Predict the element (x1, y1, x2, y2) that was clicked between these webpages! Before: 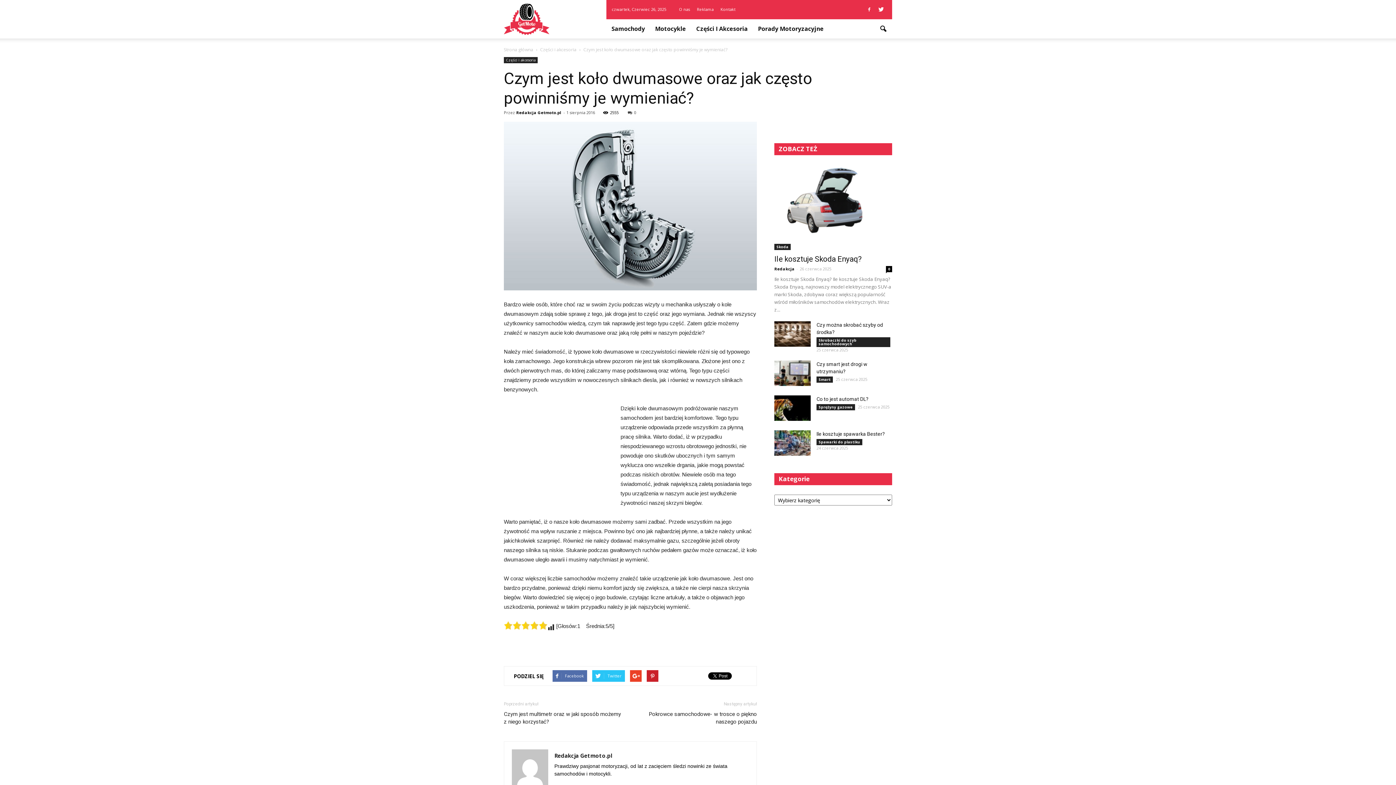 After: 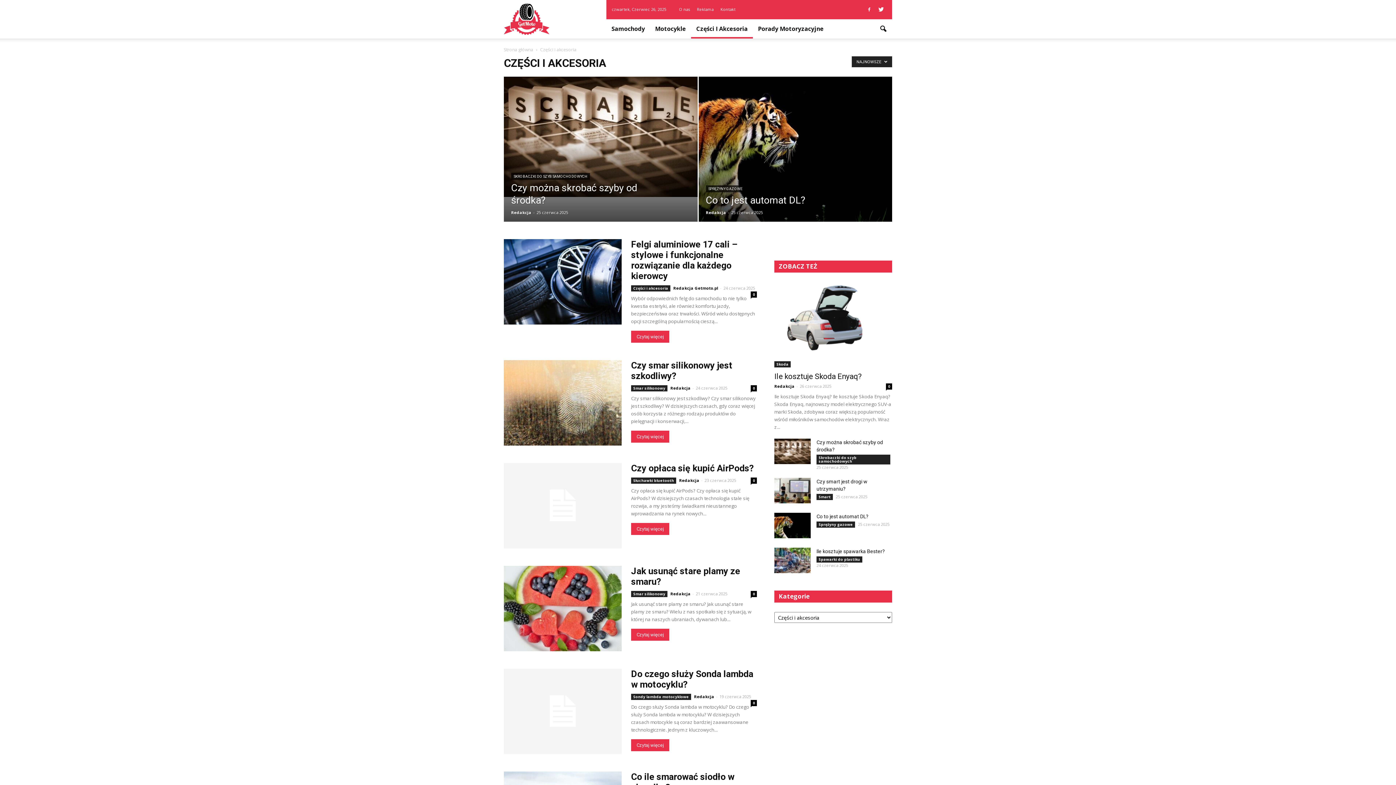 Action: label: Części I Akcesoria bbox: (691, 19, 753, 38)